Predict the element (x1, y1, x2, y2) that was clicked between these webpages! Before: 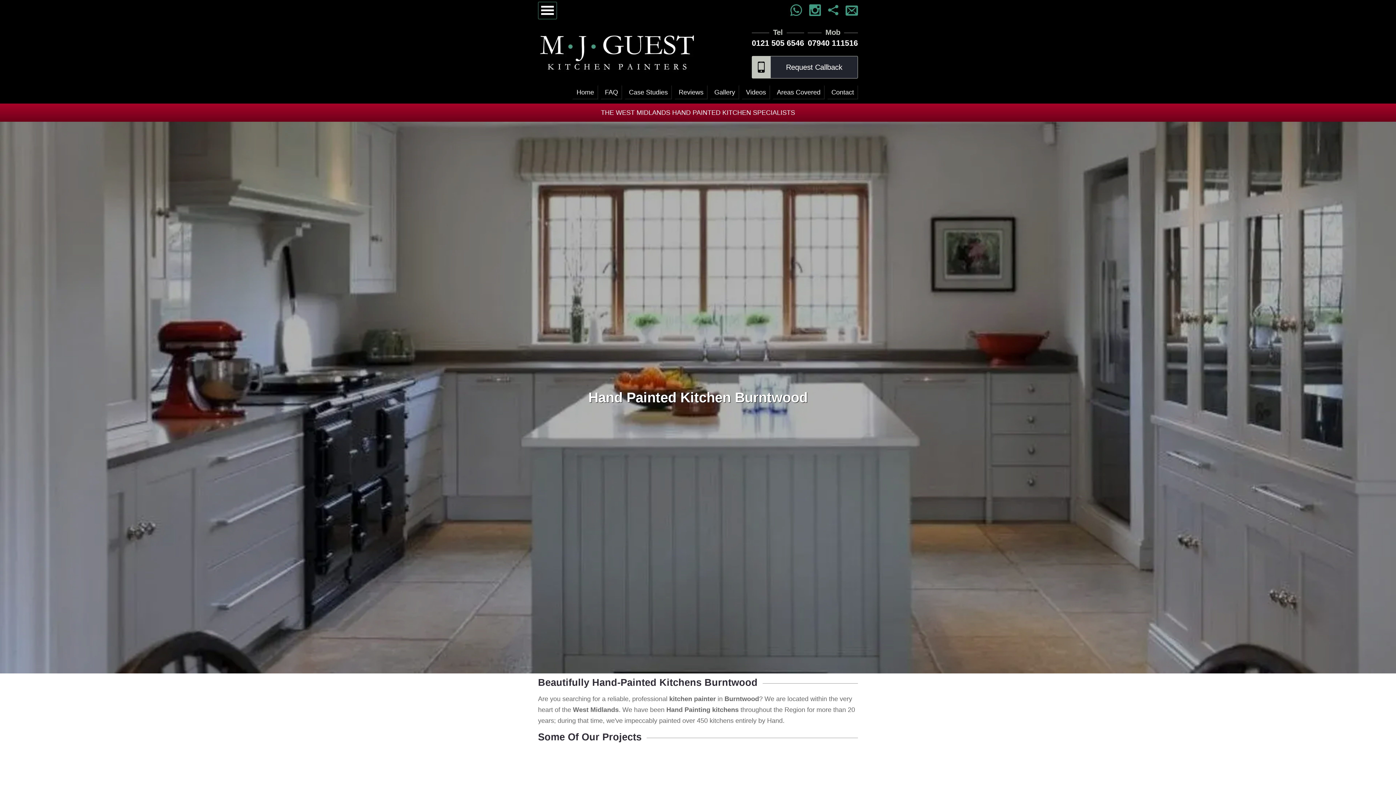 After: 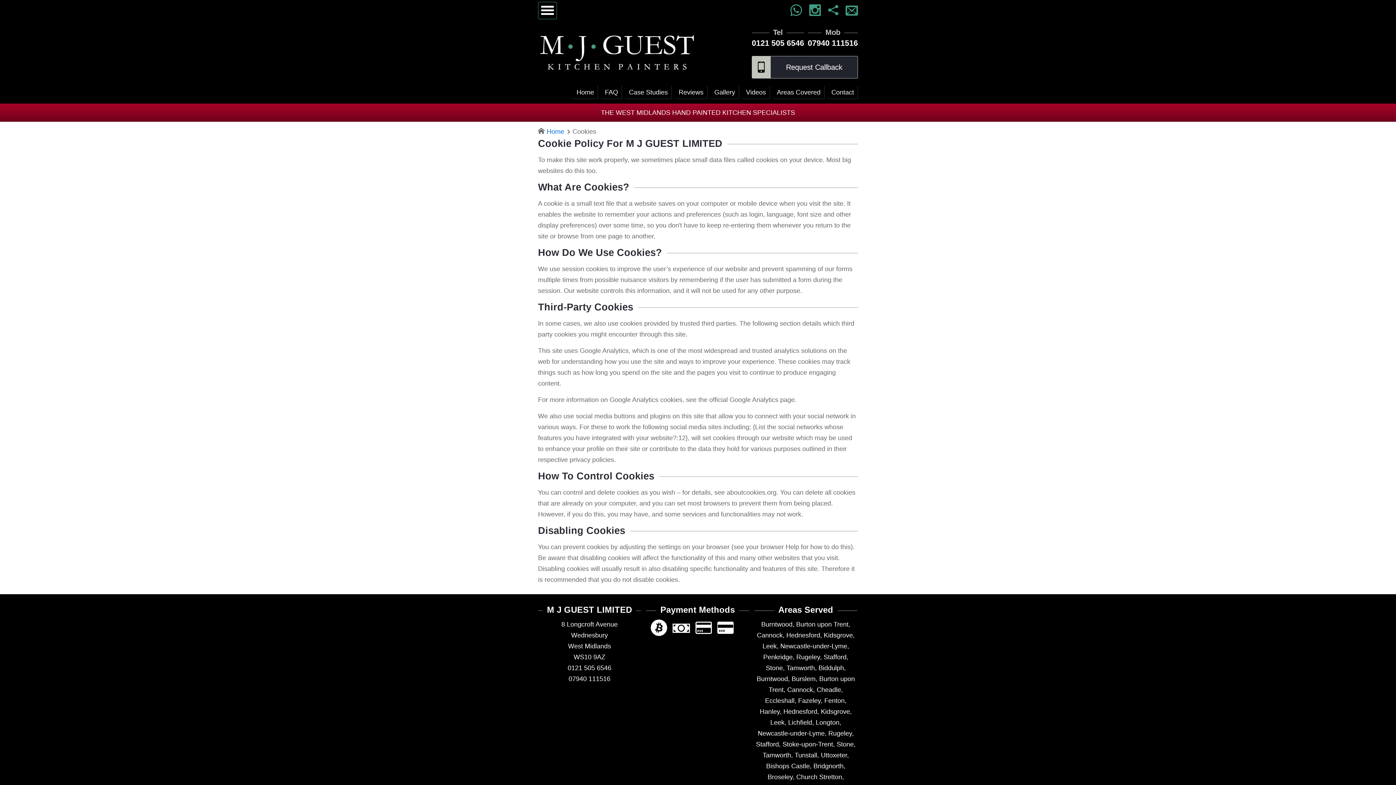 Action: bbox: (621, 772, 646, 780) label: cookies